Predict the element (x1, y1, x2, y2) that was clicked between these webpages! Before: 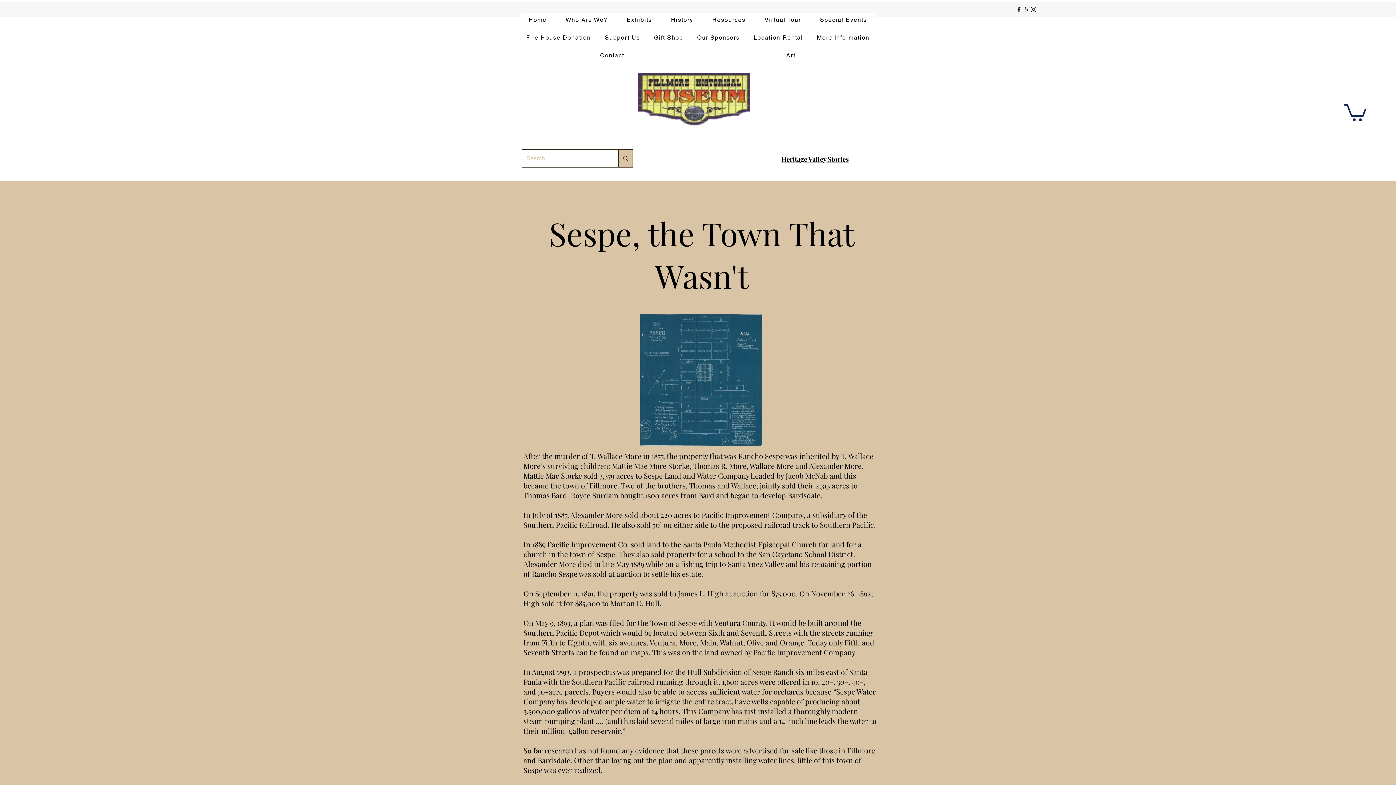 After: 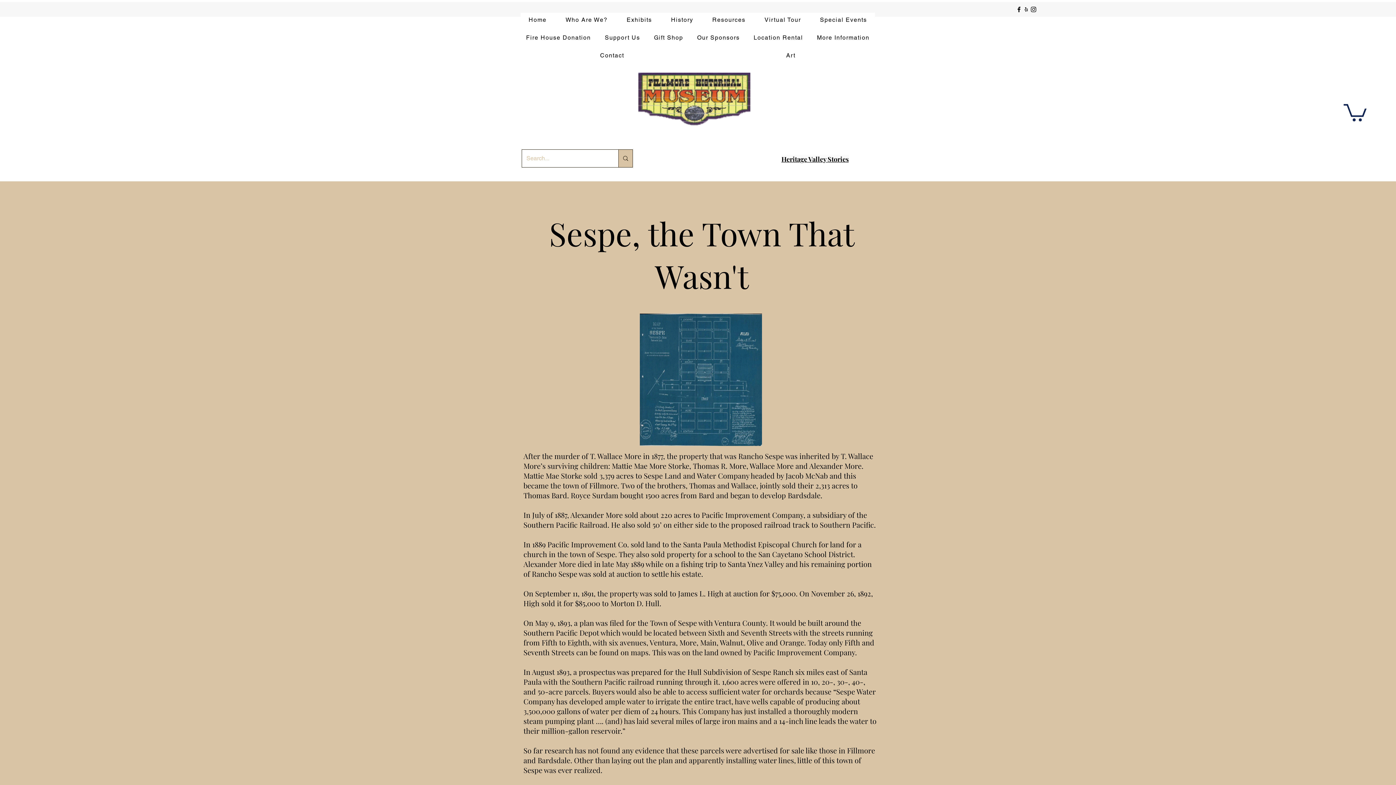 Action: bbox: (1030, 5, 1037, 13) label: instagram